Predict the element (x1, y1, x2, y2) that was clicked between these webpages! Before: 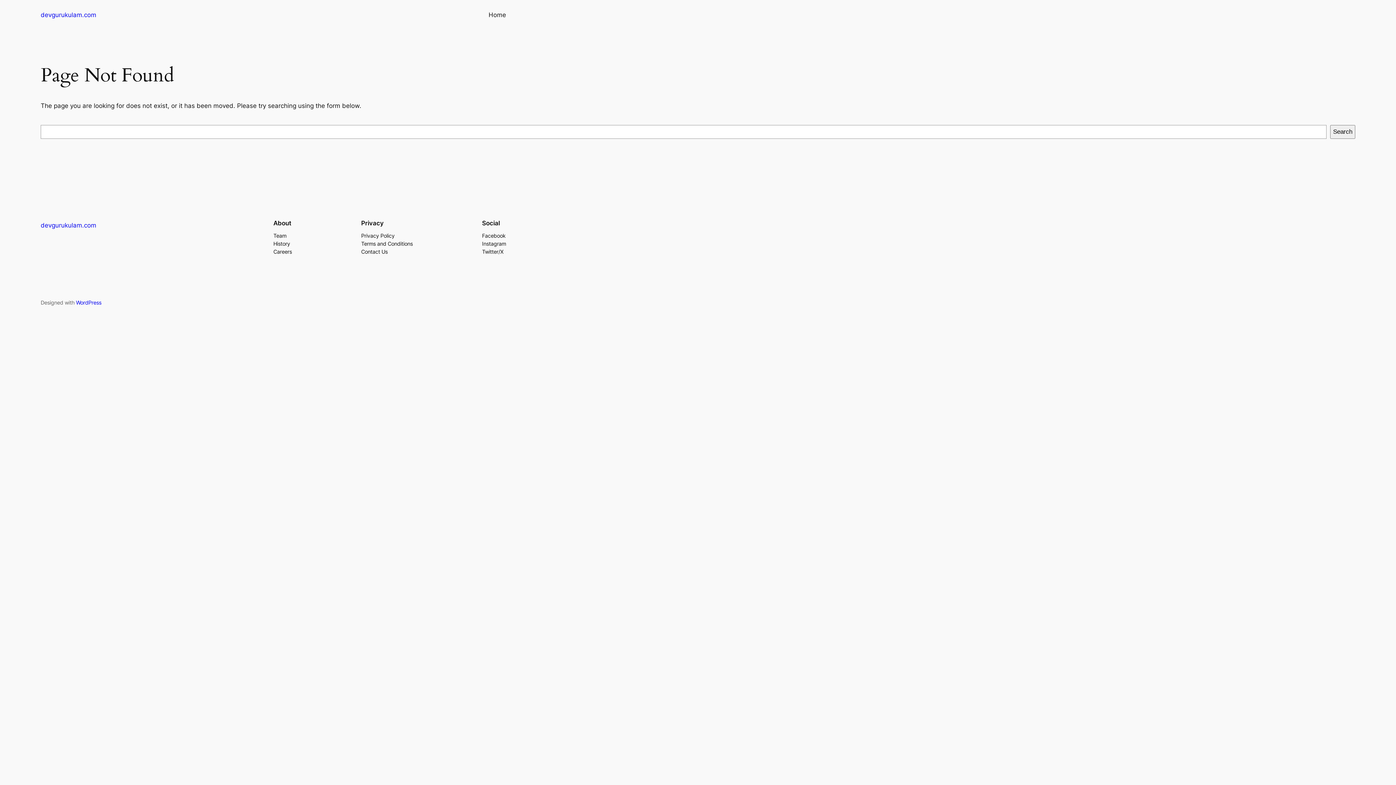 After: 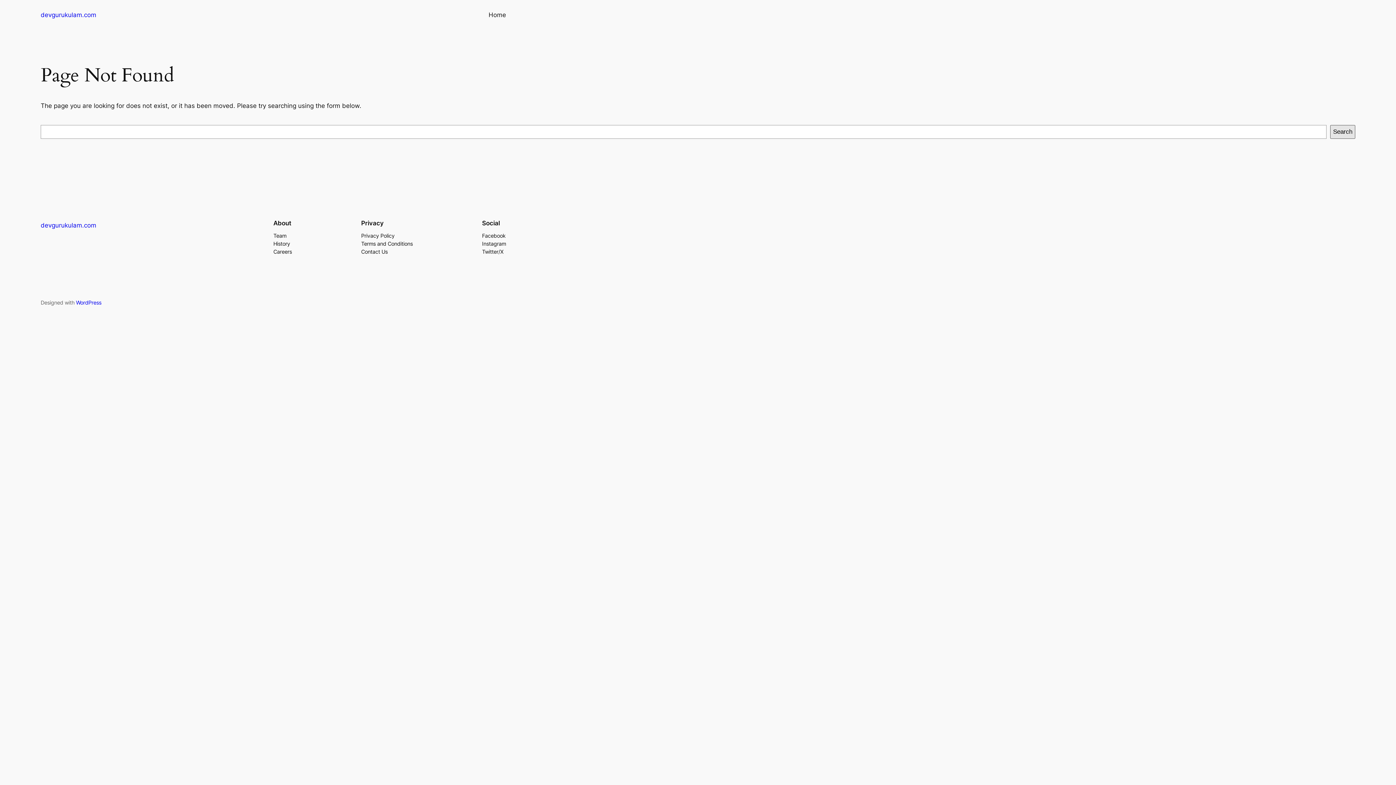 Action: bbox: (1330, 125, 1355, 138) label: Search